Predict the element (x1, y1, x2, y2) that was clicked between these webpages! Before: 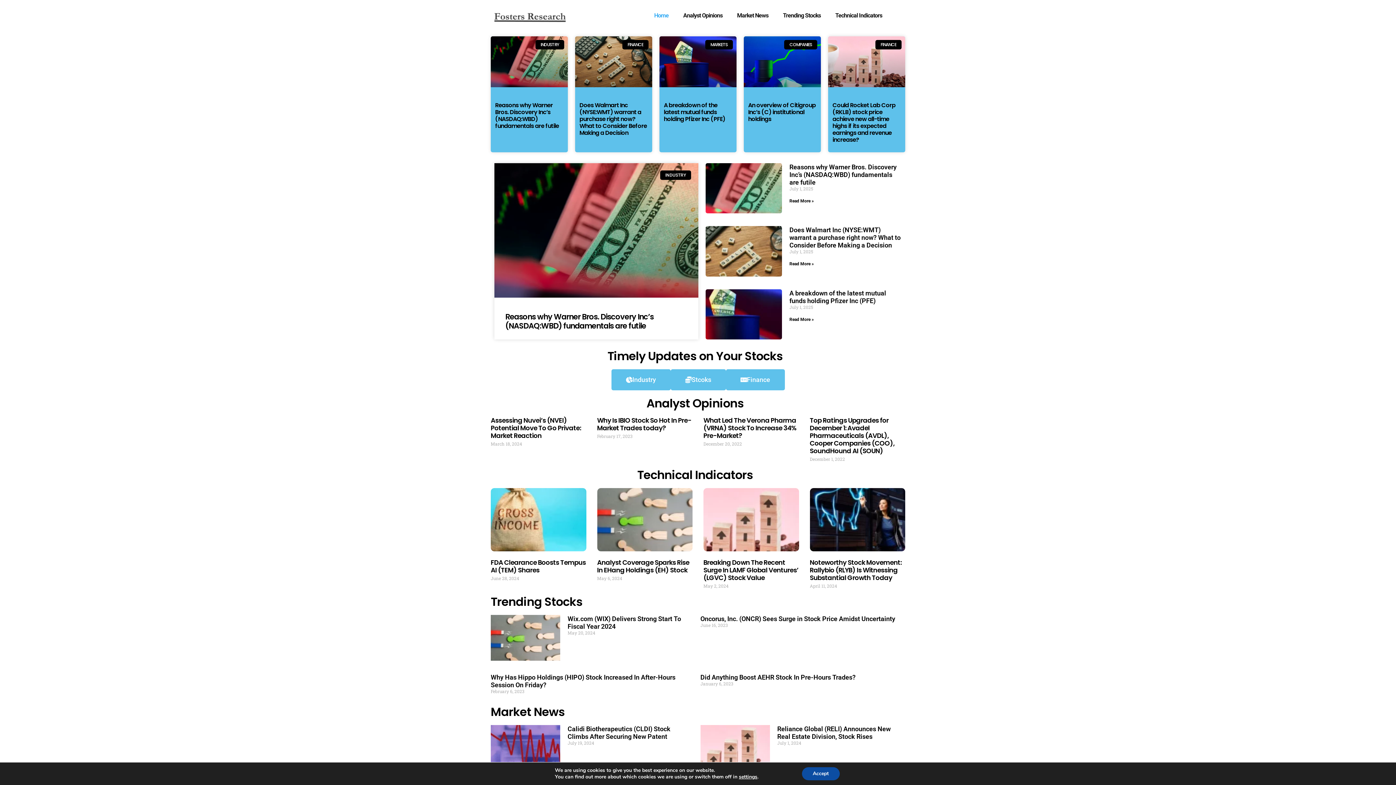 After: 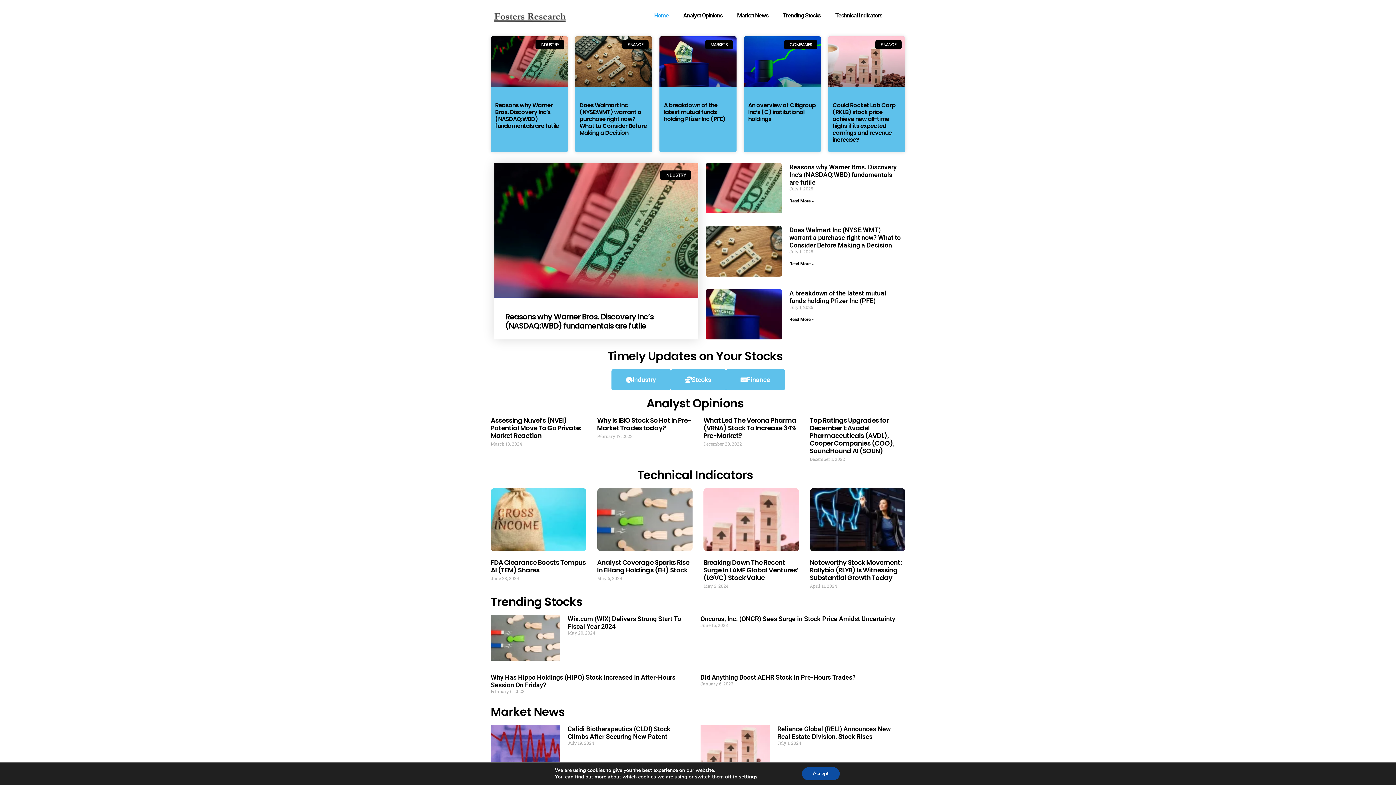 Action: bbox: (494, 212, 698, 483)